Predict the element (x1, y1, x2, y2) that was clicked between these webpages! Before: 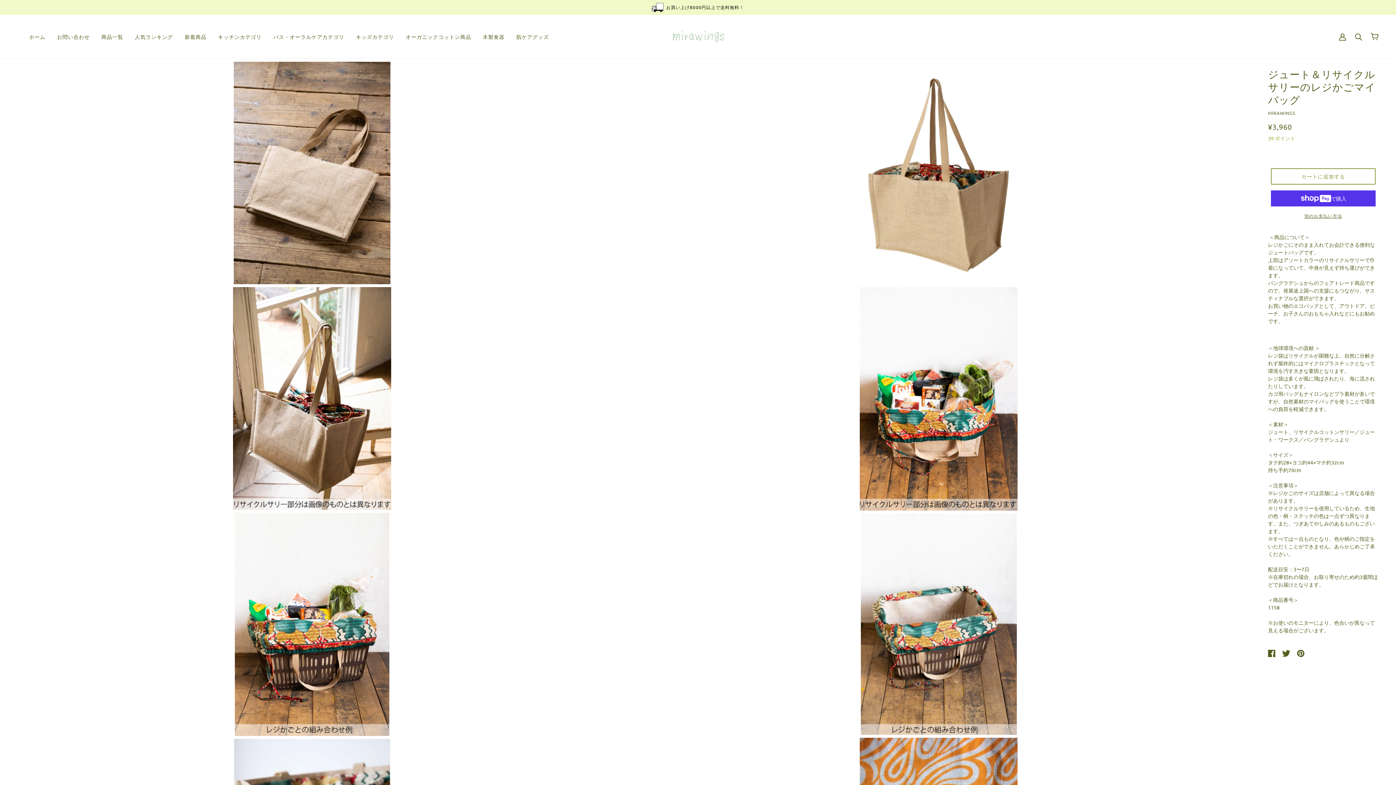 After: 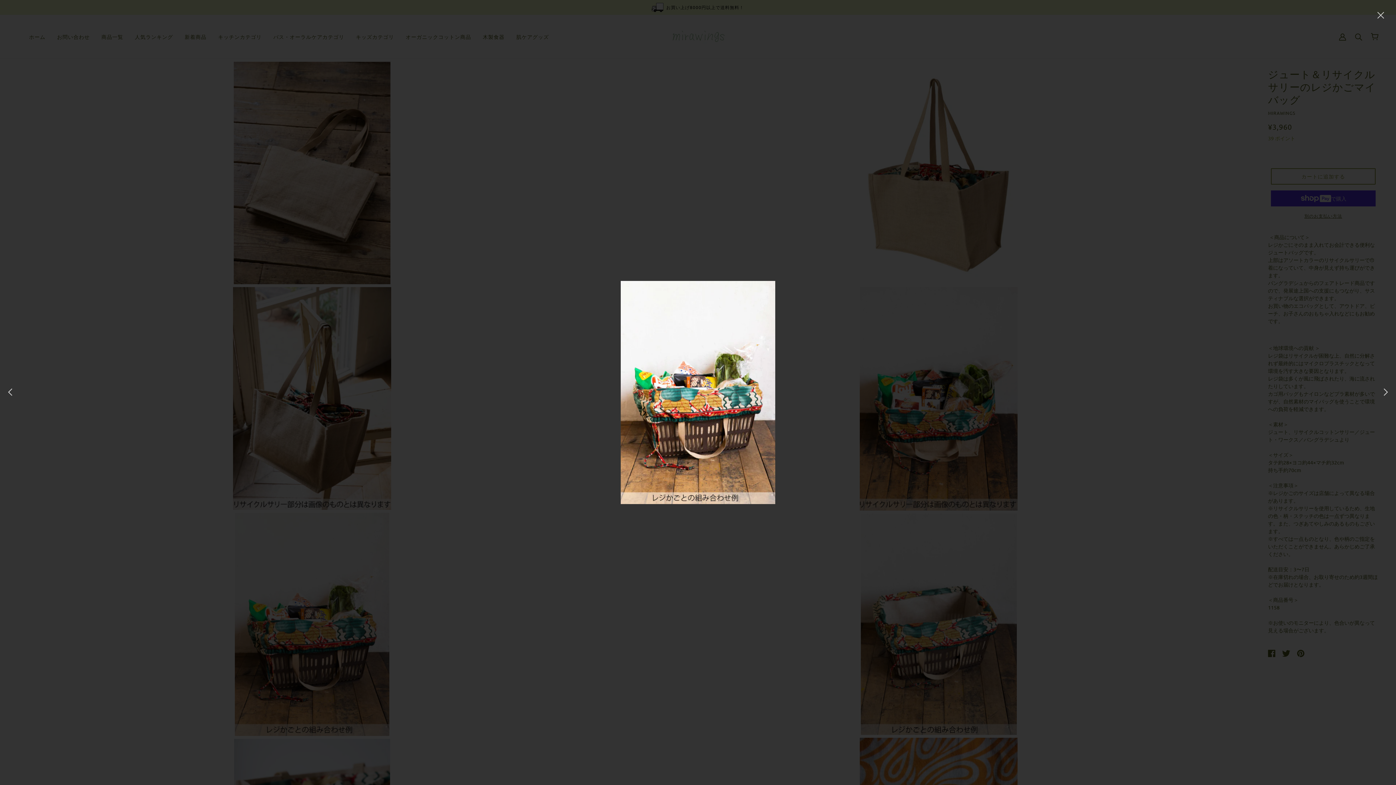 Action: bbox: (0, 513, 624, 736)